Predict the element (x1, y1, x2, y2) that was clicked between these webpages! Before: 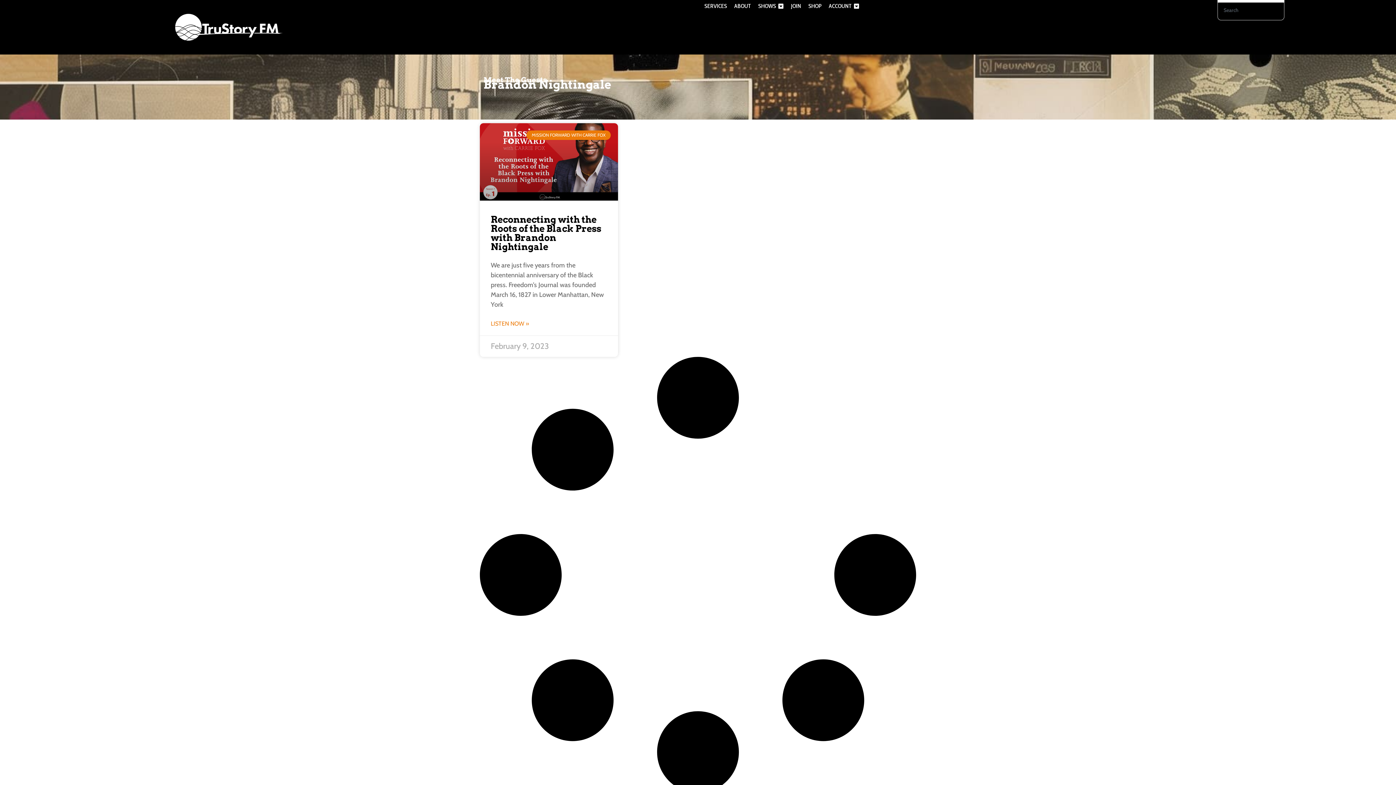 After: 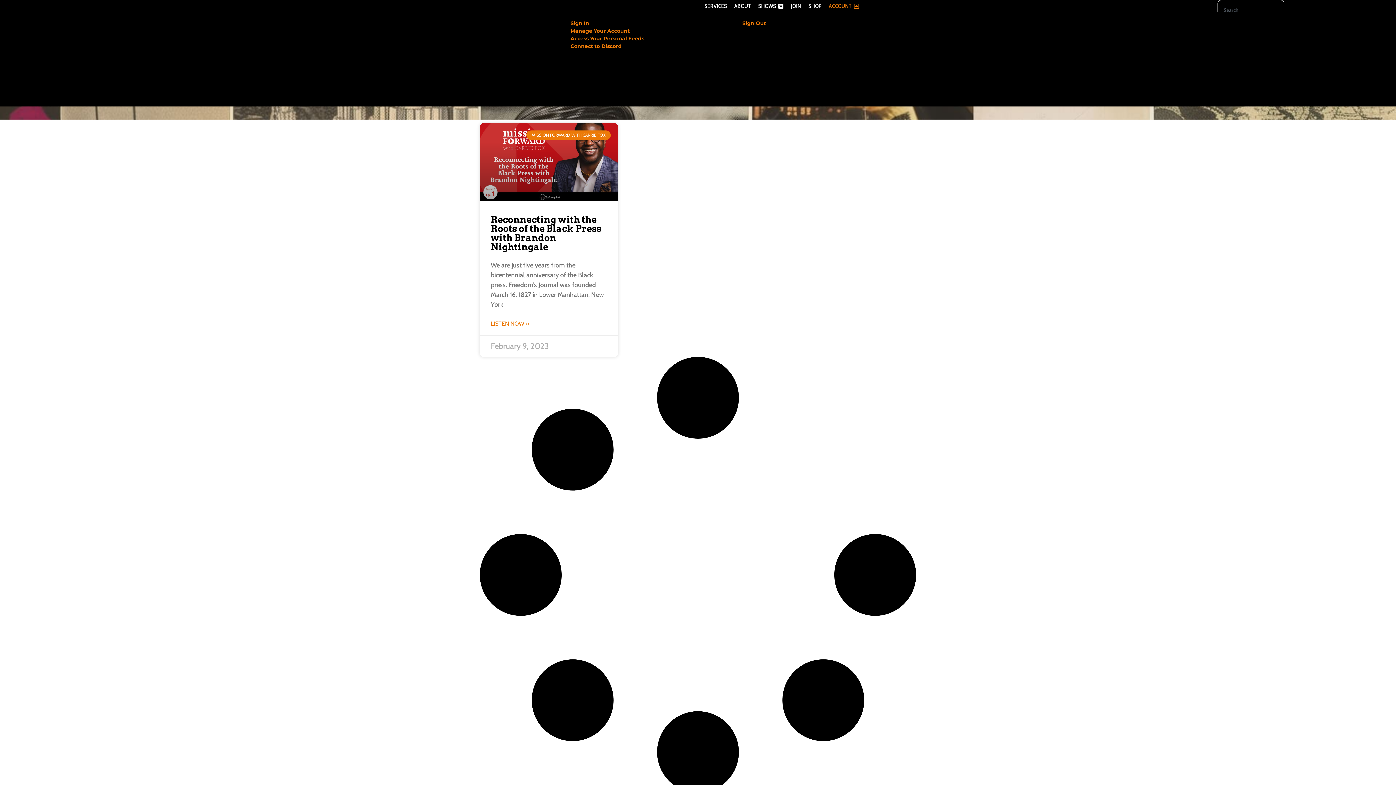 Action: bbox: (853, 1, 859, 10) label: Open Account